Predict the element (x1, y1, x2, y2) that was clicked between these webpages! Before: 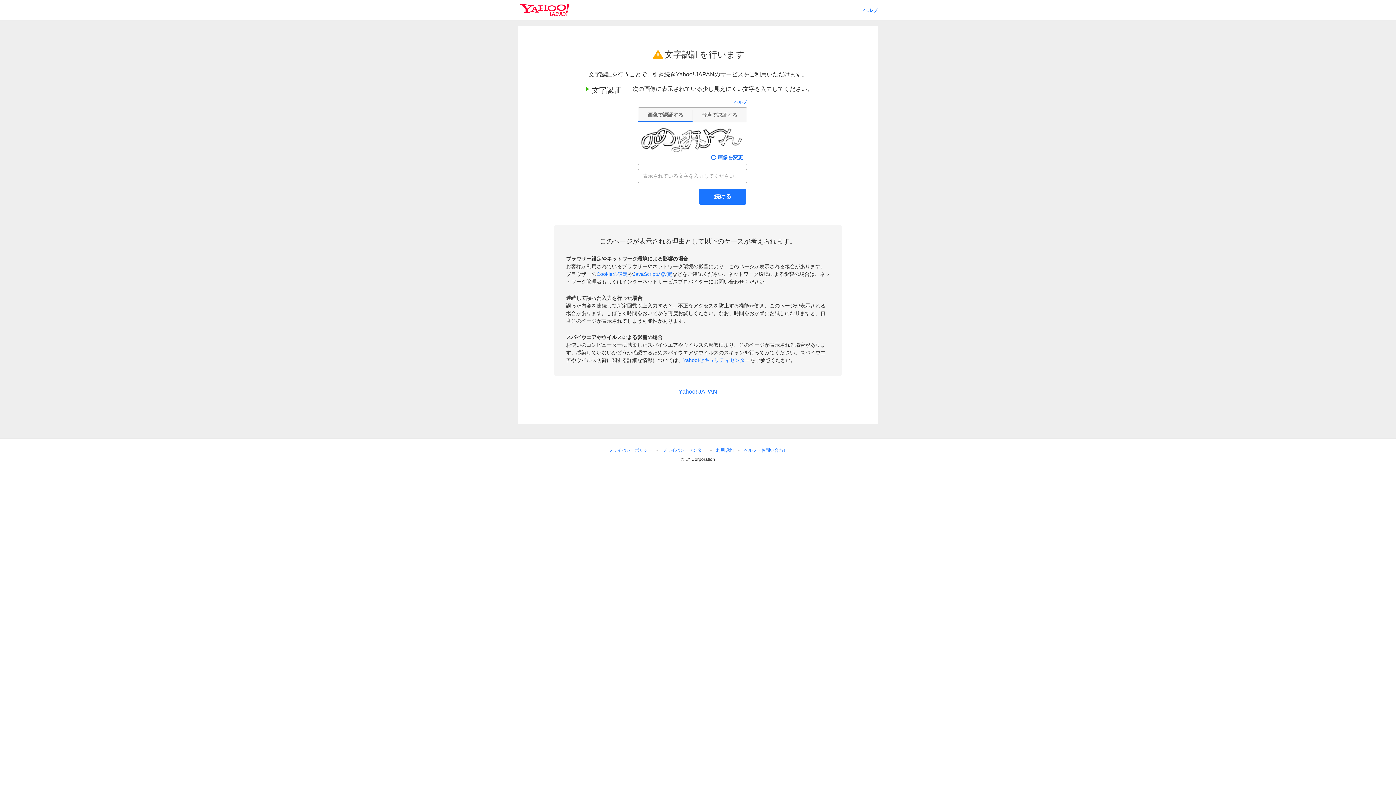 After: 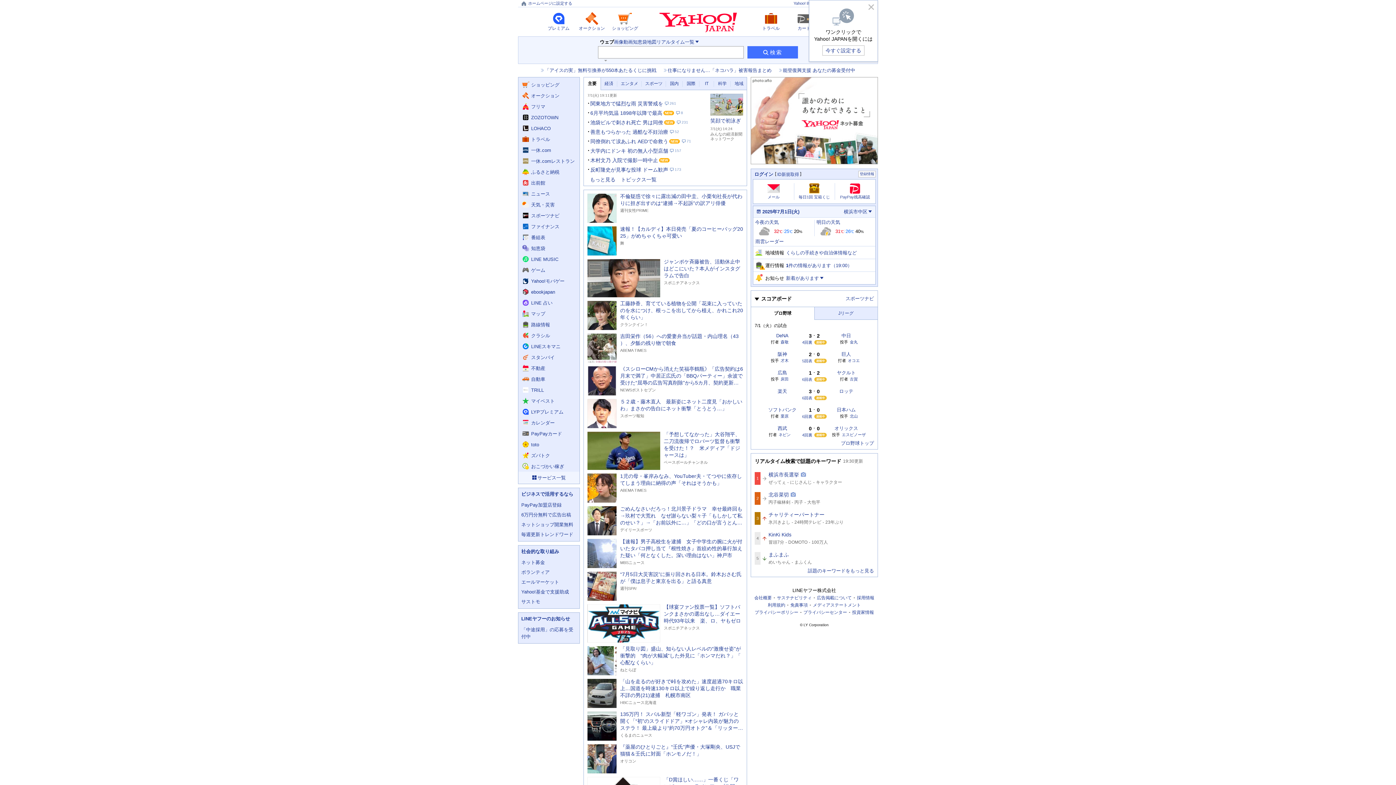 Action: label: Yahoo! JAPAN bbox: (678, 388, 717, 394)